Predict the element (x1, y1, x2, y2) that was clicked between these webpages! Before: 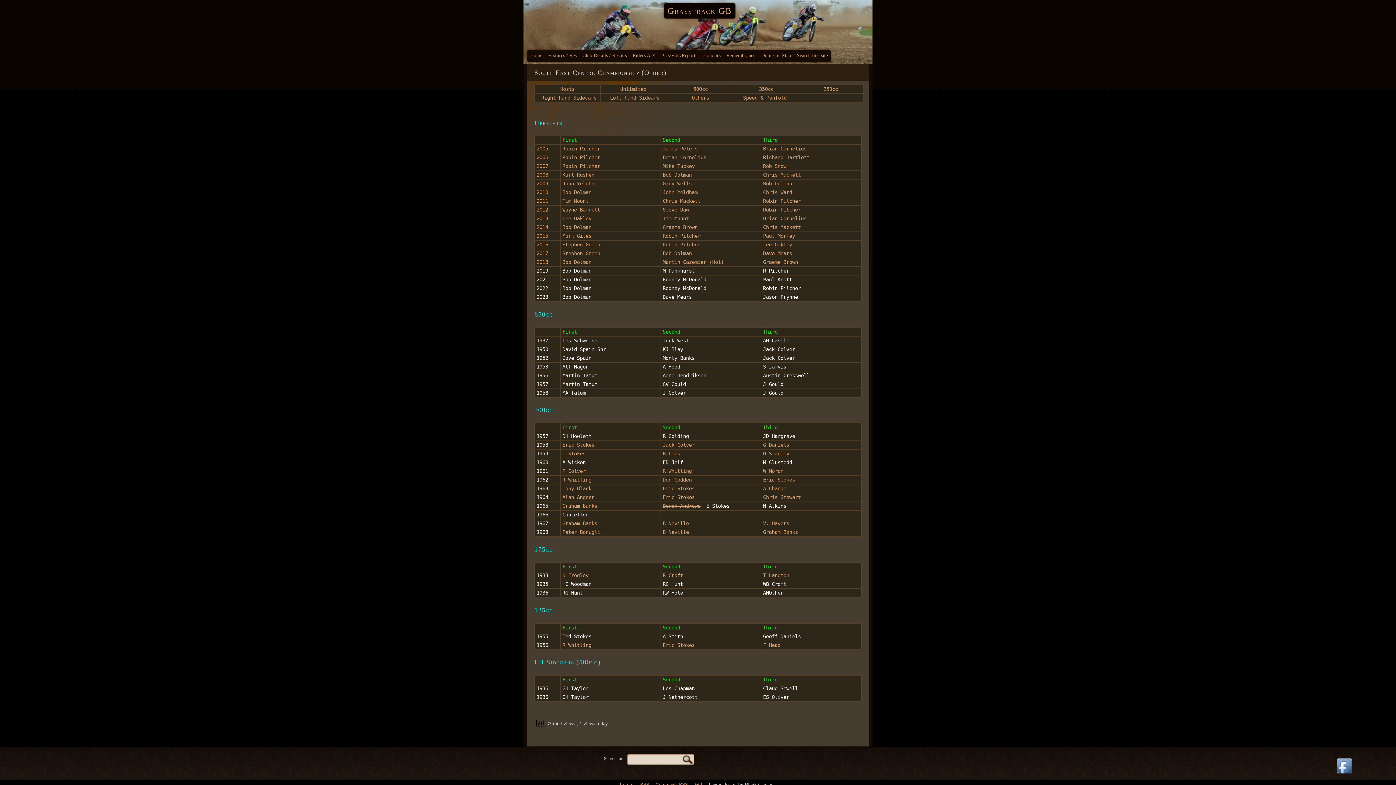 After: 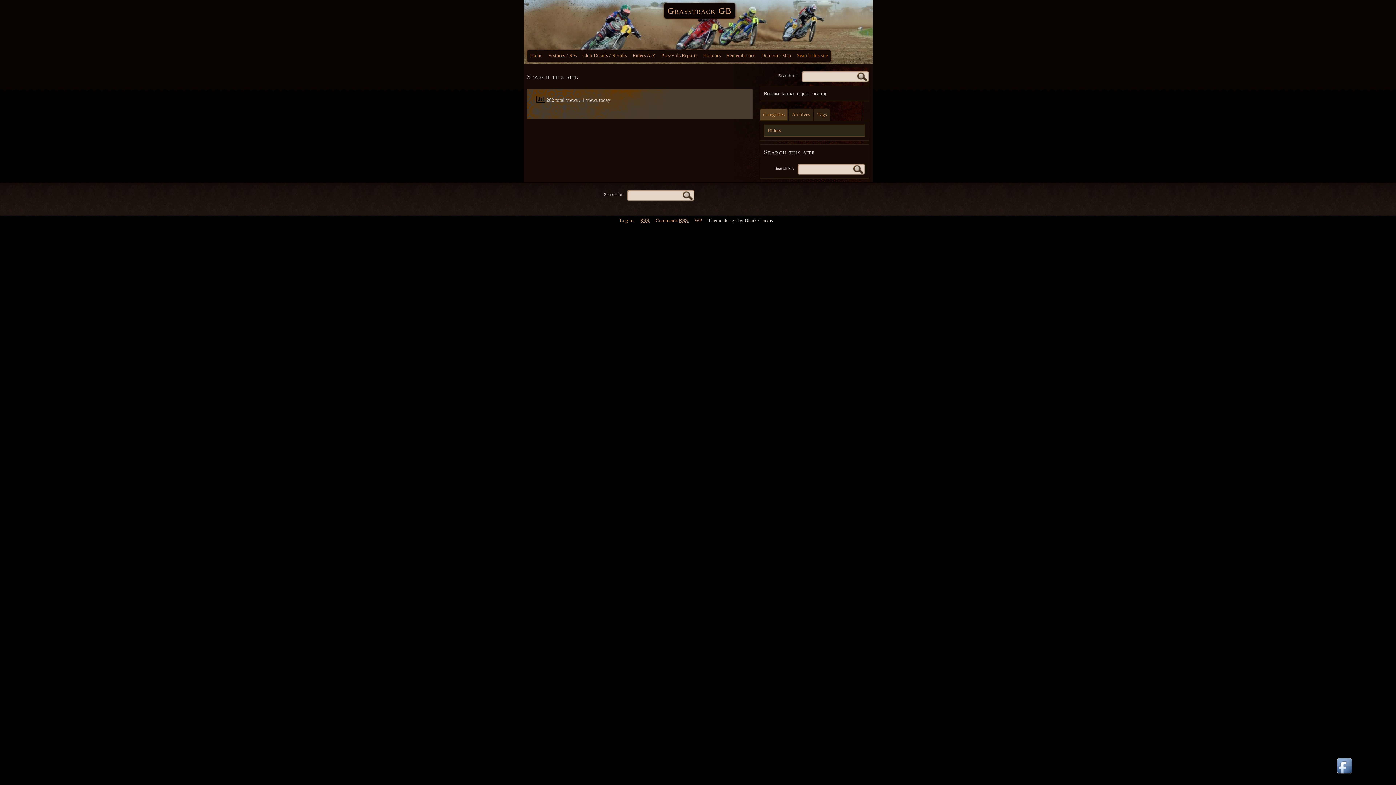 Action: bbox: (794, 49, 830, 62) label: Search this site